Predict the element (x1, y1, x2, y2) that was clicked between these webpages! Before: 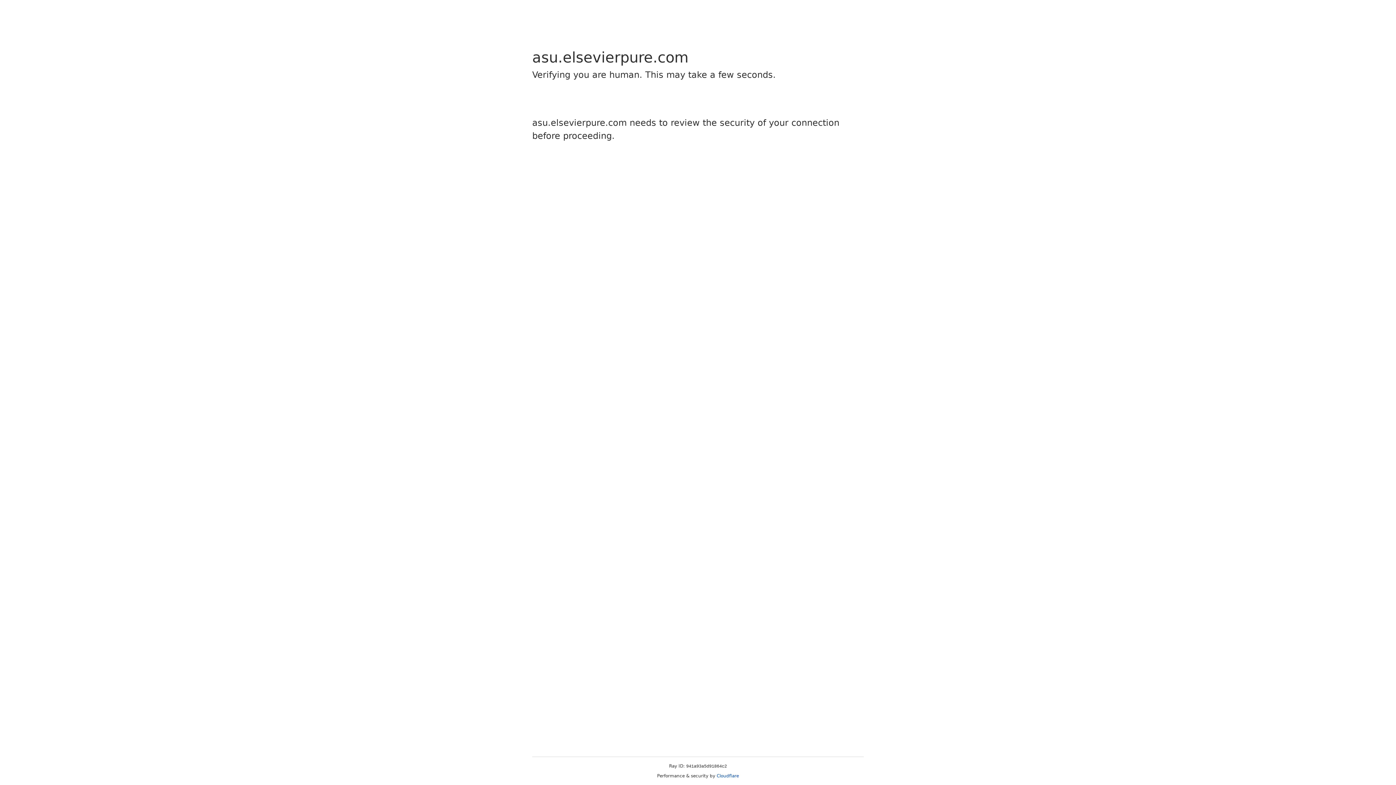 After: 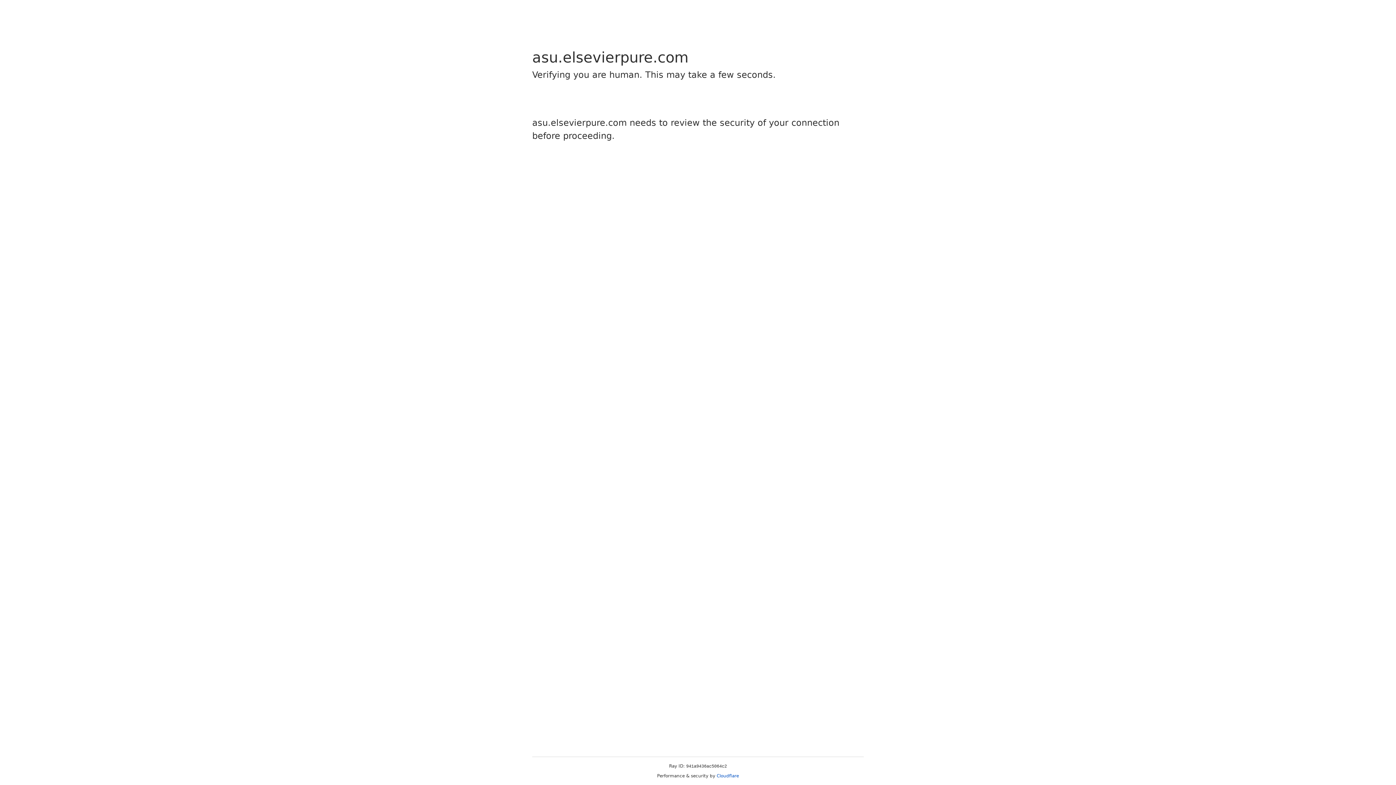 Action: bbox: (716, 773, 739, 778) label: Cloudflare